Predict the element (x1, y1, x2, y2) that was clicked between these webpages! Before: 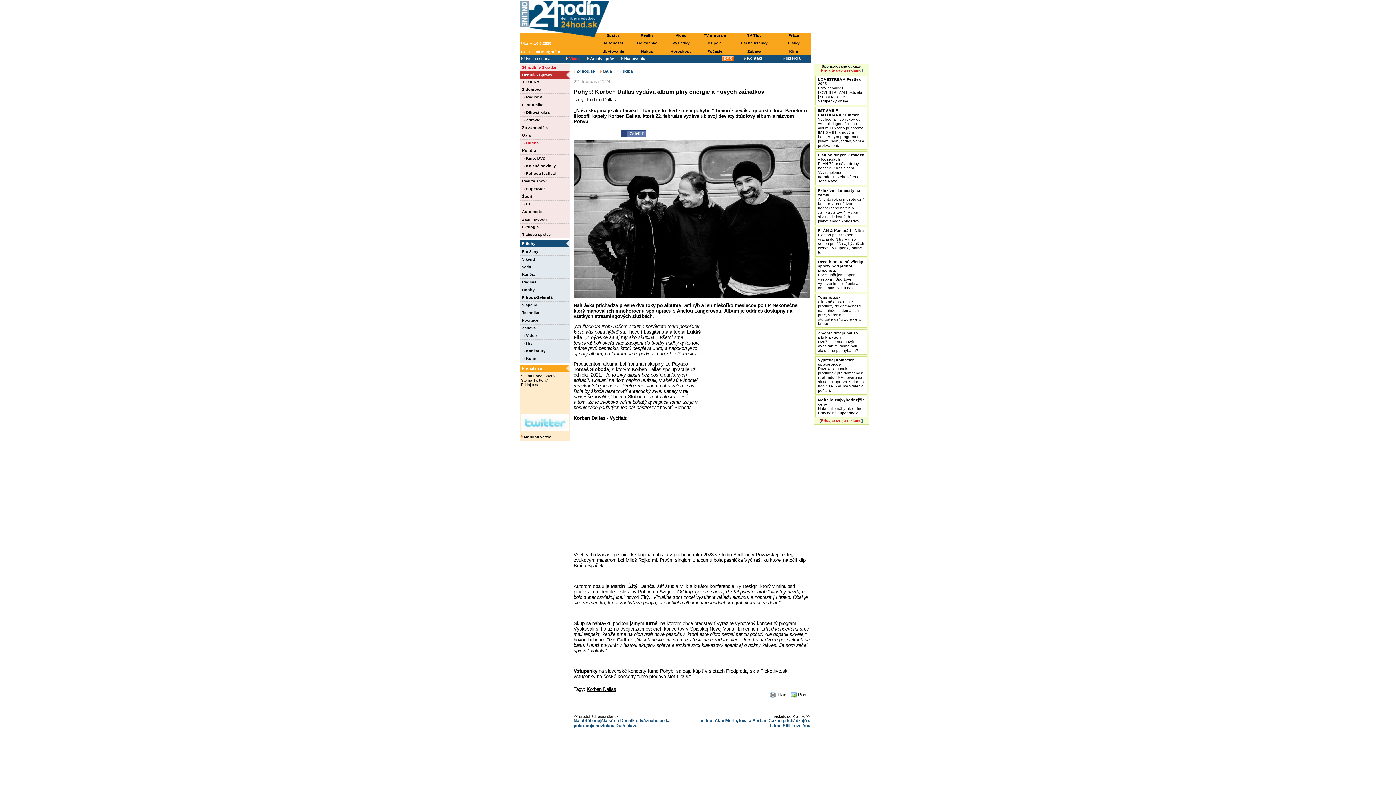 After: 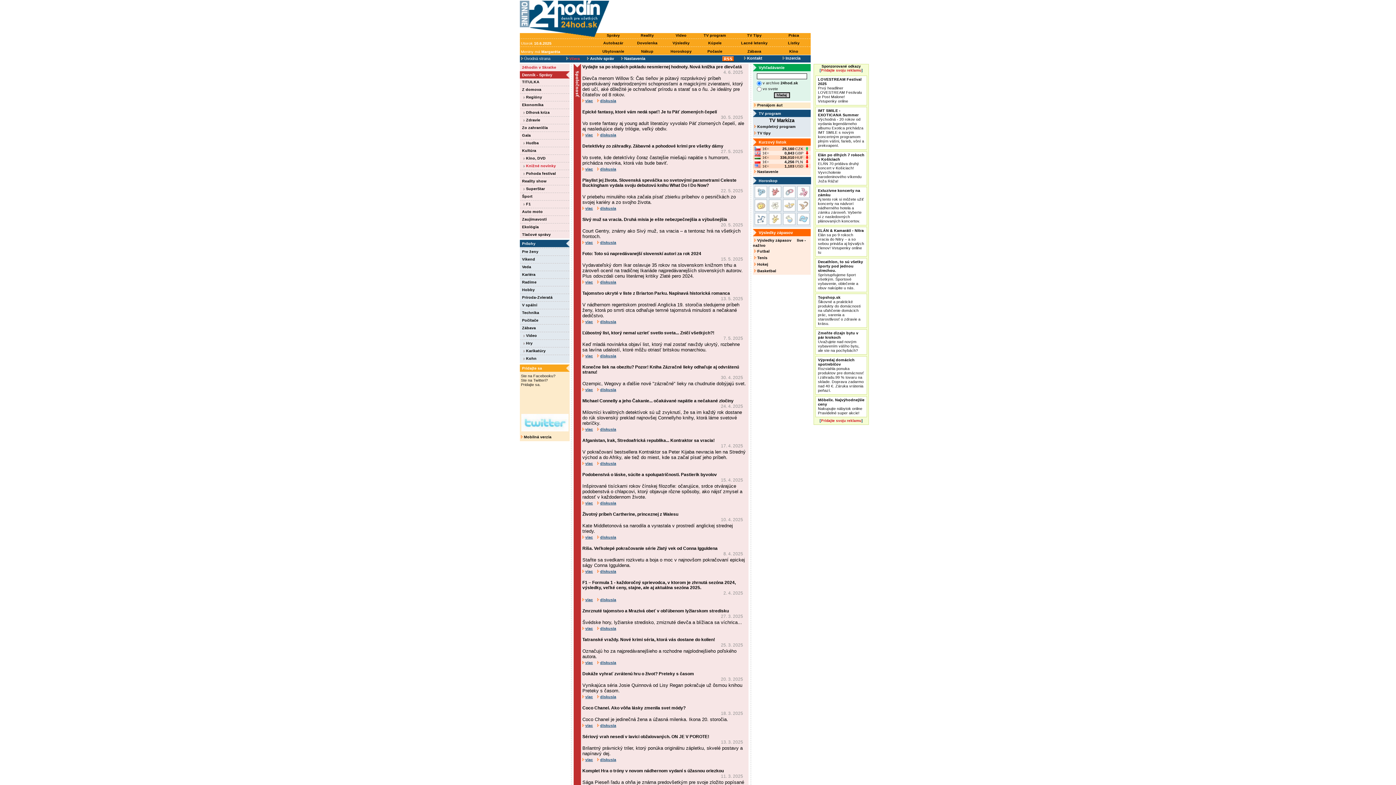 Action: label:  Knižné novinky bbox: (523, 163, 556, 168)